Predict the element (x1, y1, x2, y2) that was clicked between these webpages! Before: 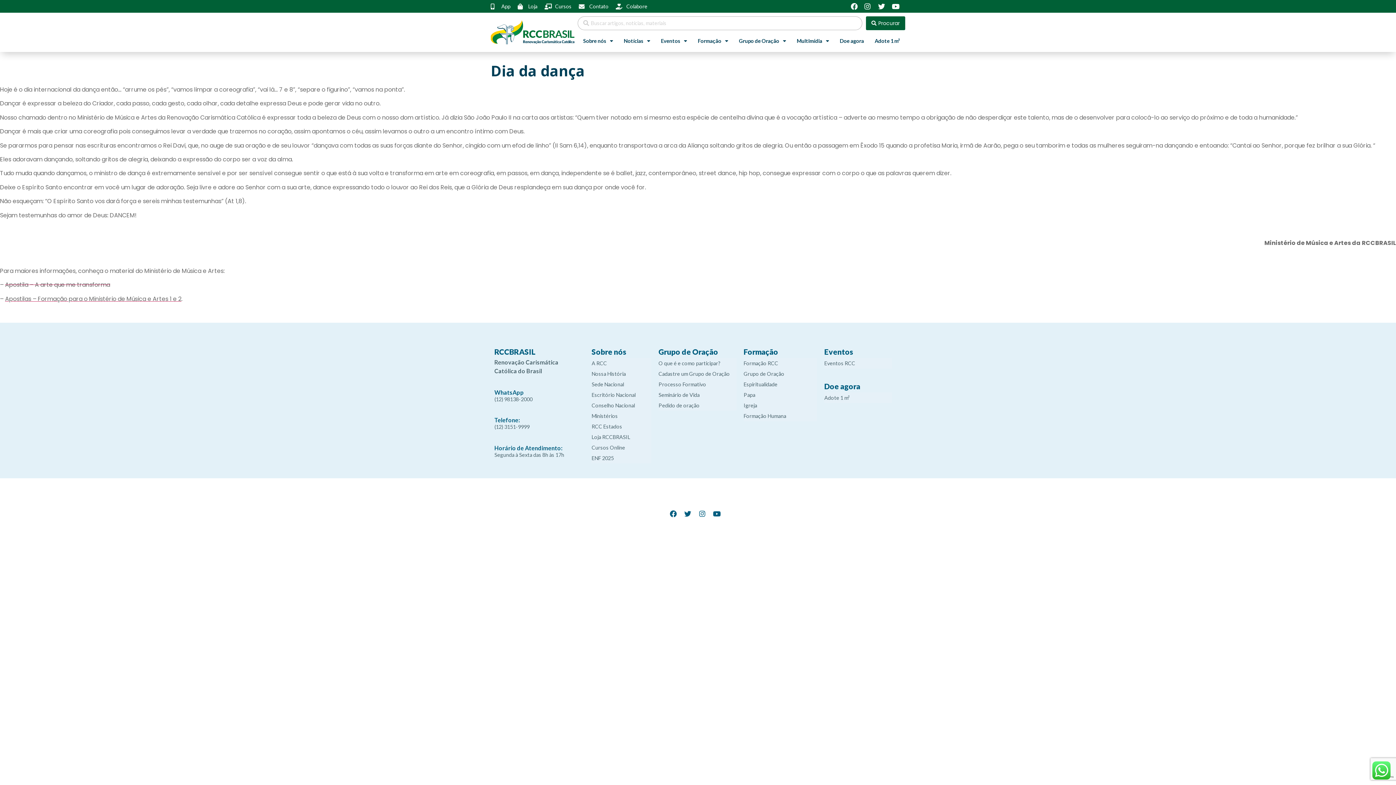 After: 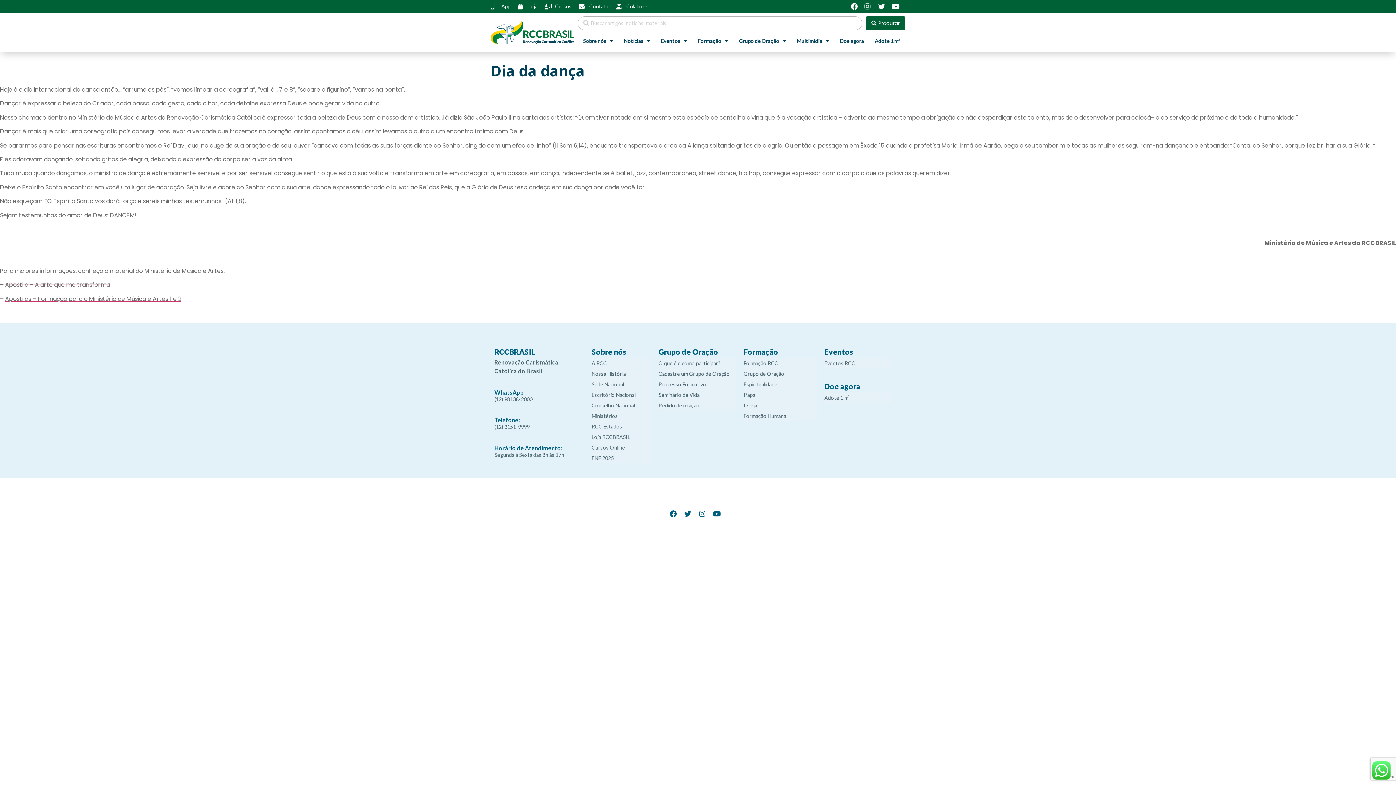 Action: bbox: (878, 2, 890, 9)